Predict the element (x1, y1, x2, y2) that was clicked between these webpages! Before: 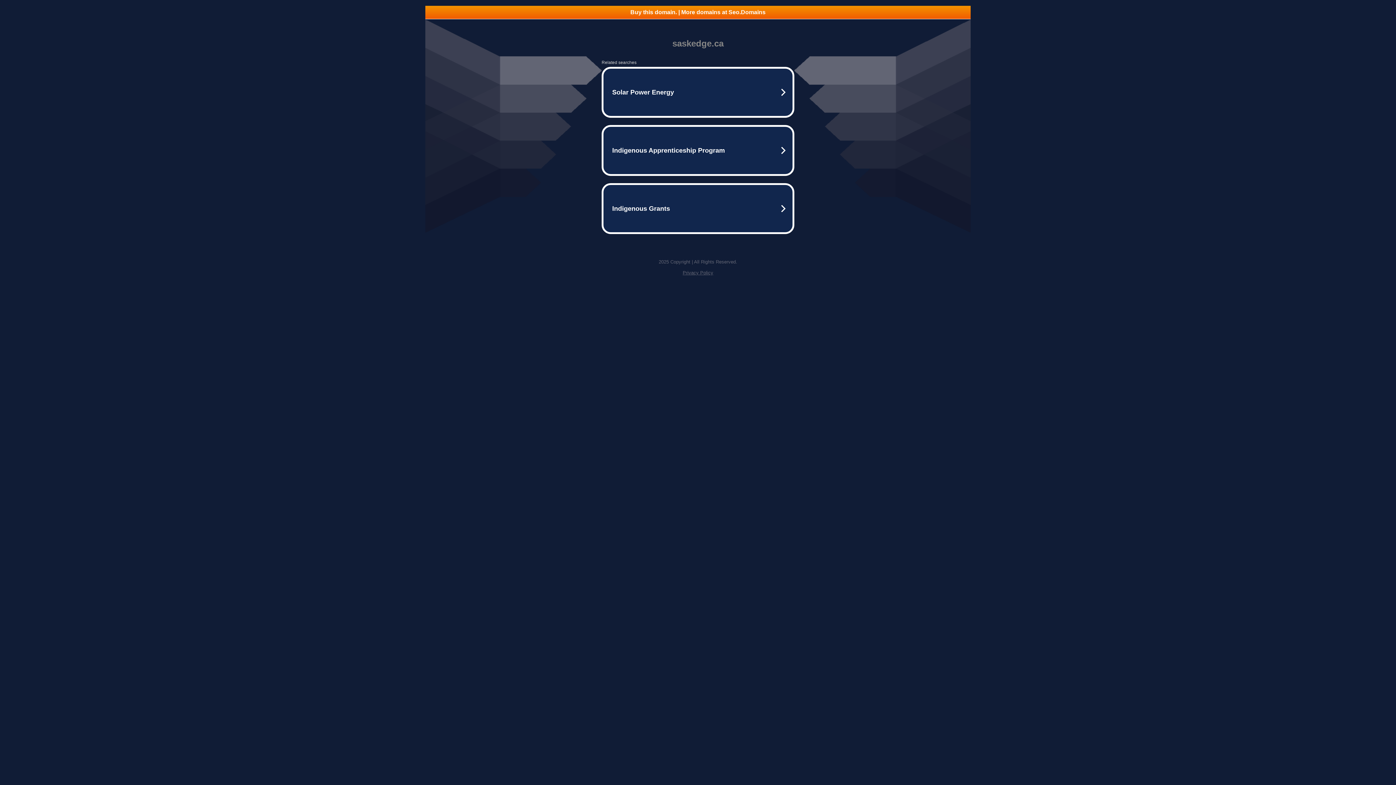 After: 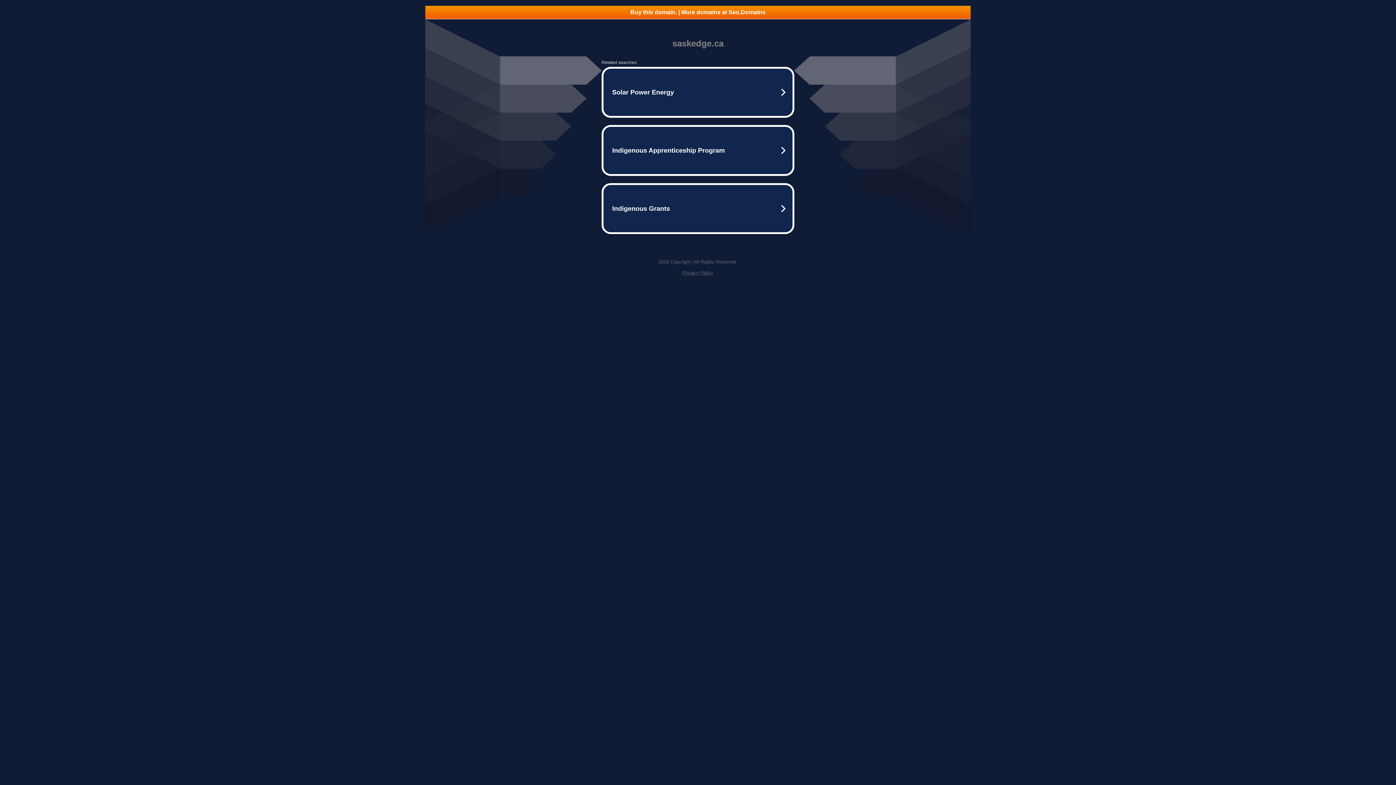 Action: bbox: (682, 270, 713, 275) label: Privacy Policy